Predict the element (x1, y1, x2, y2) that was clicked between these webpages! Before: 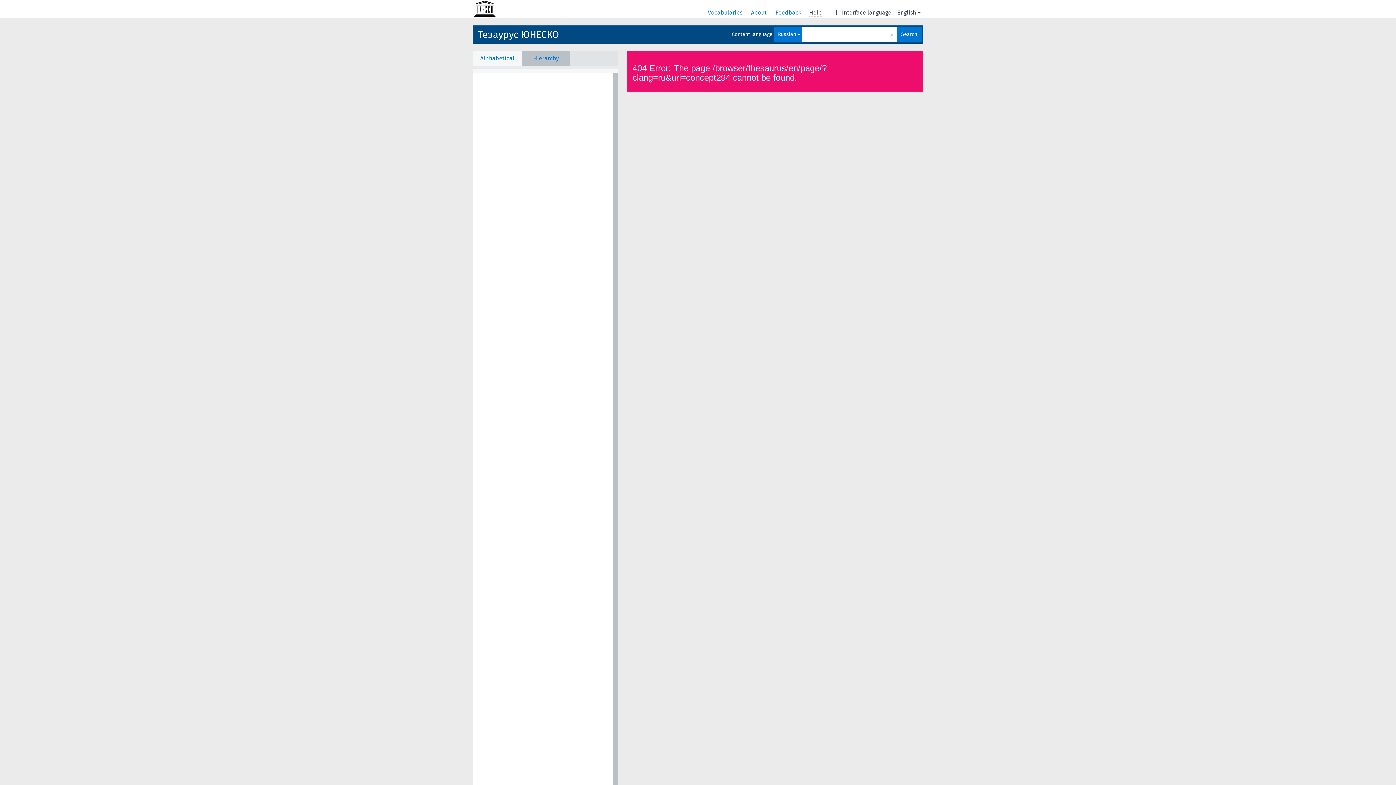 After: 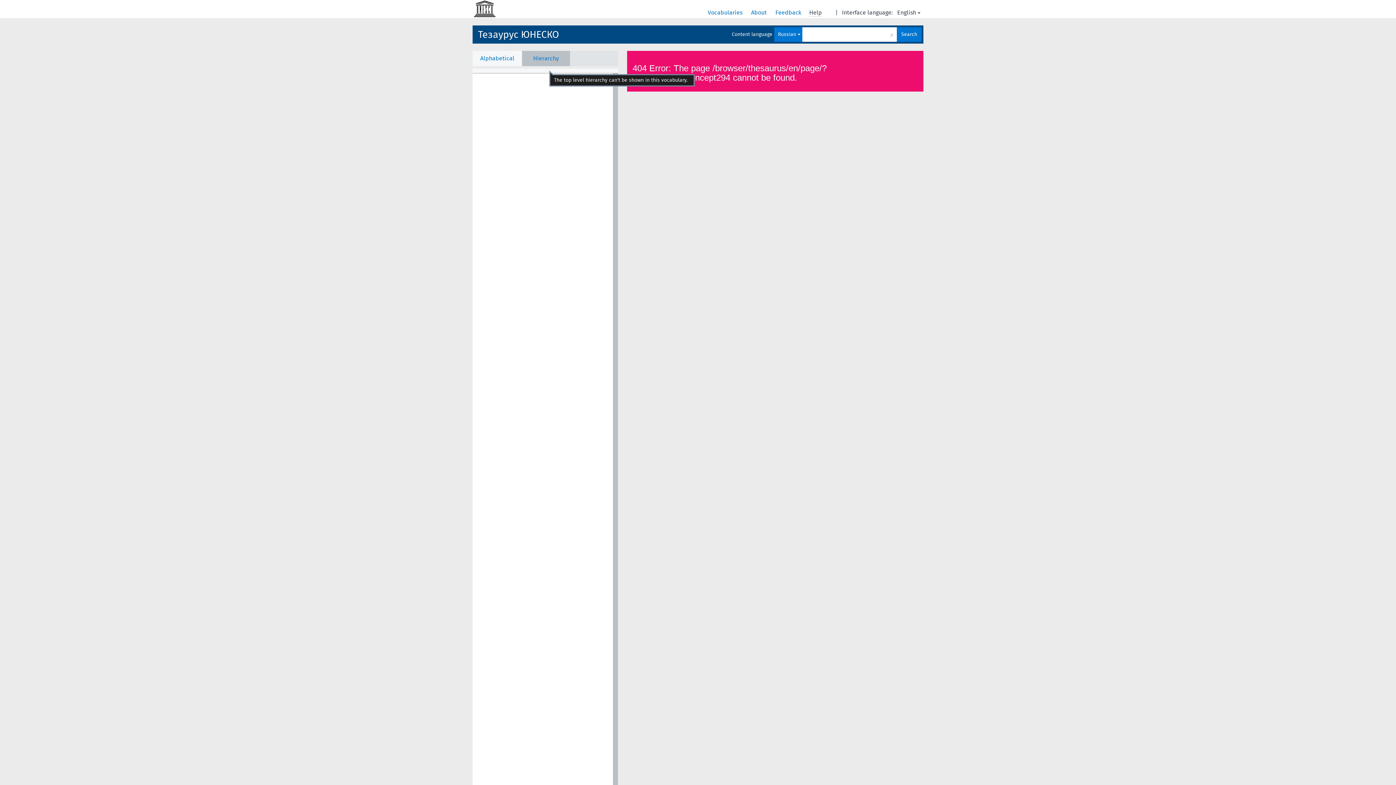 Action: bbox: (522, 50, 570, 66) label: Hierarchy